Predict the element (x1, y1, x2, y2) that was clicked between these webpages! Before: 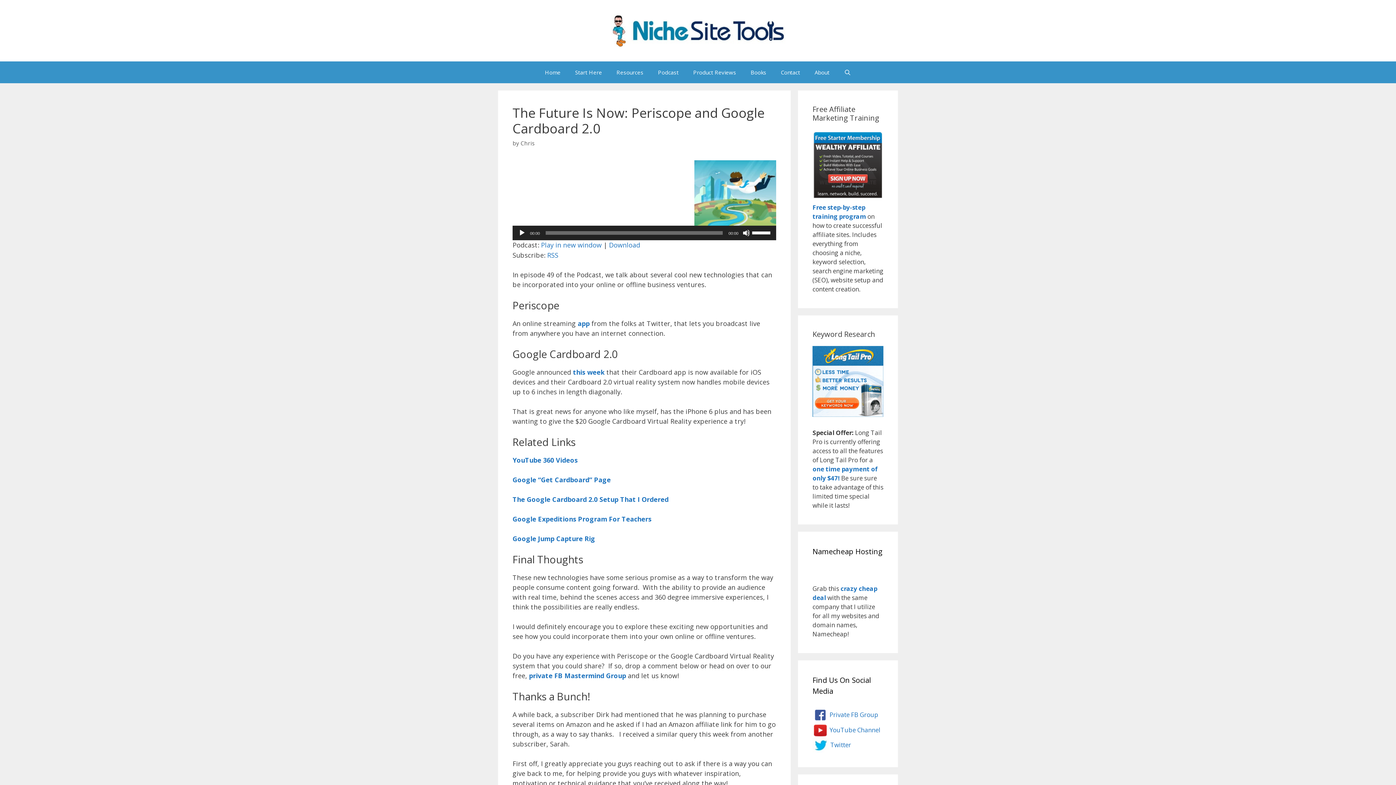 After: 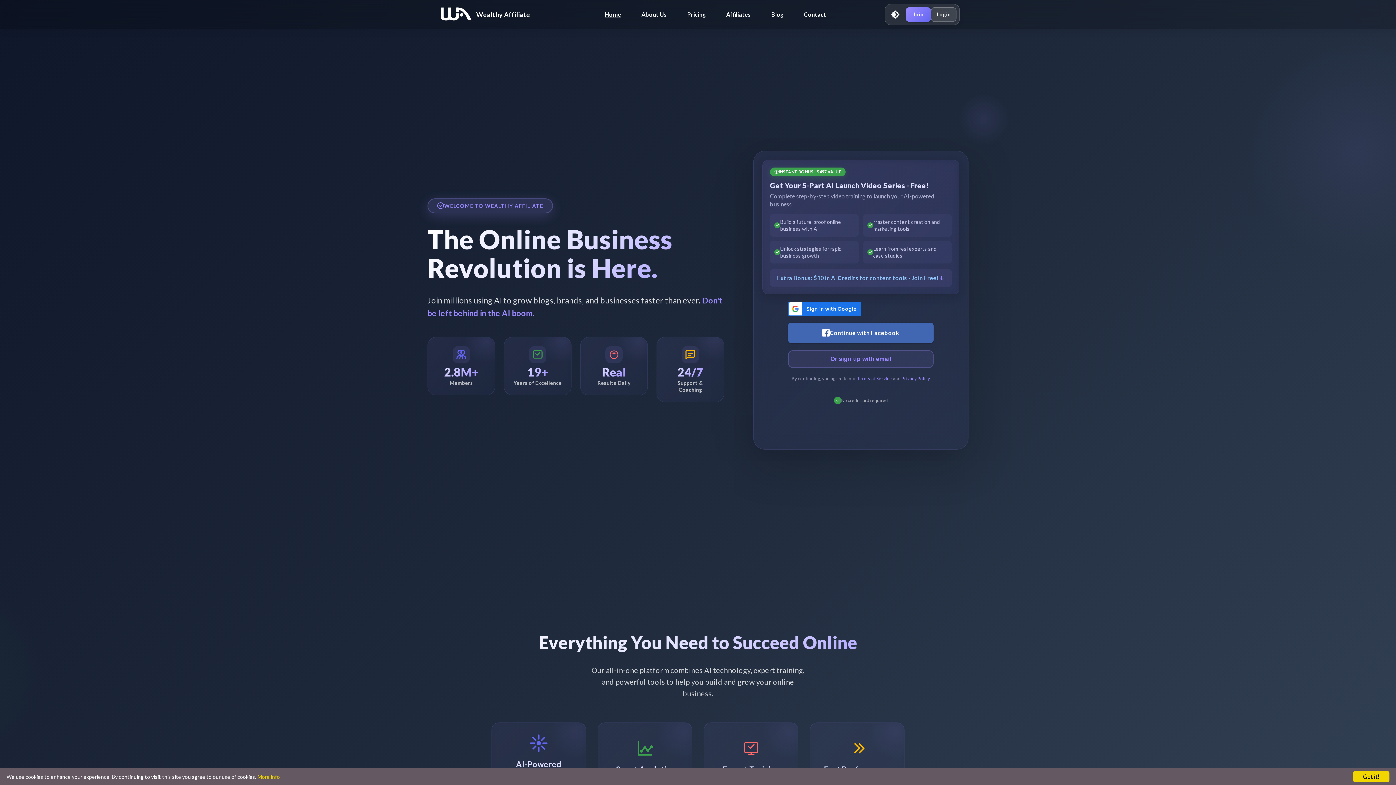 Action: bbox: (812, 194, 883, 202)